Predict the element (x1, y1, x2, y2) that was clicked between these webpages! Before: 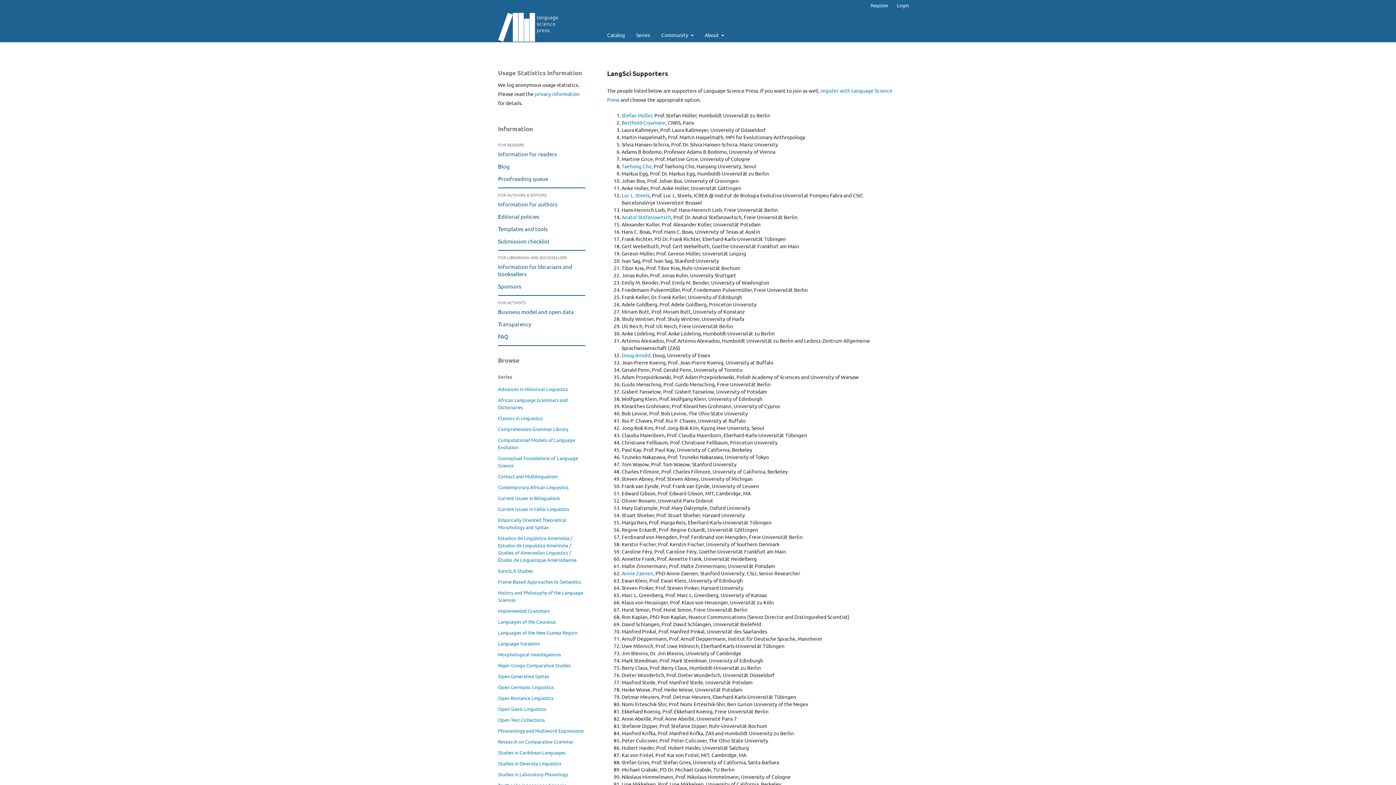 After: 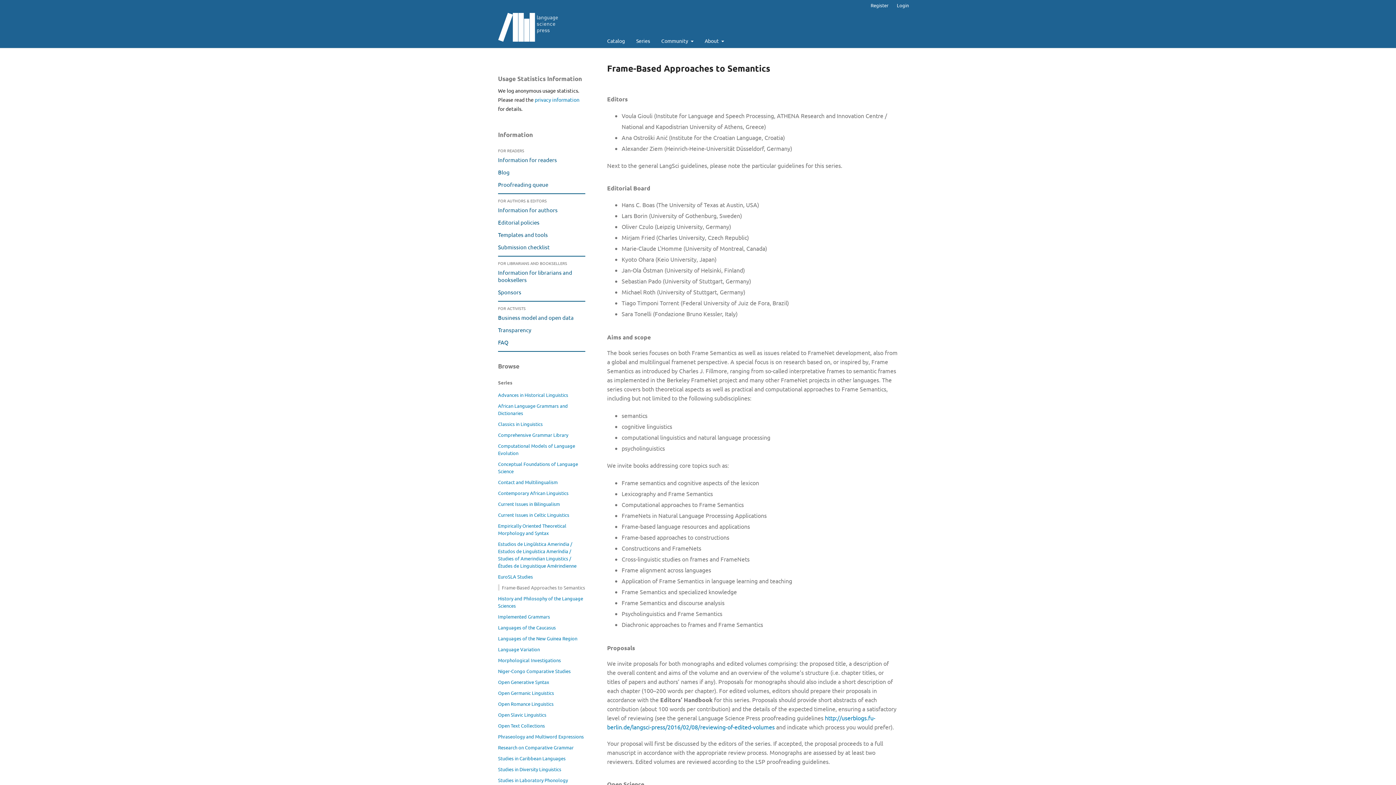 Action: bbox: (498, 578, 581, 585) label: Frame-Based Approaches to Semantics